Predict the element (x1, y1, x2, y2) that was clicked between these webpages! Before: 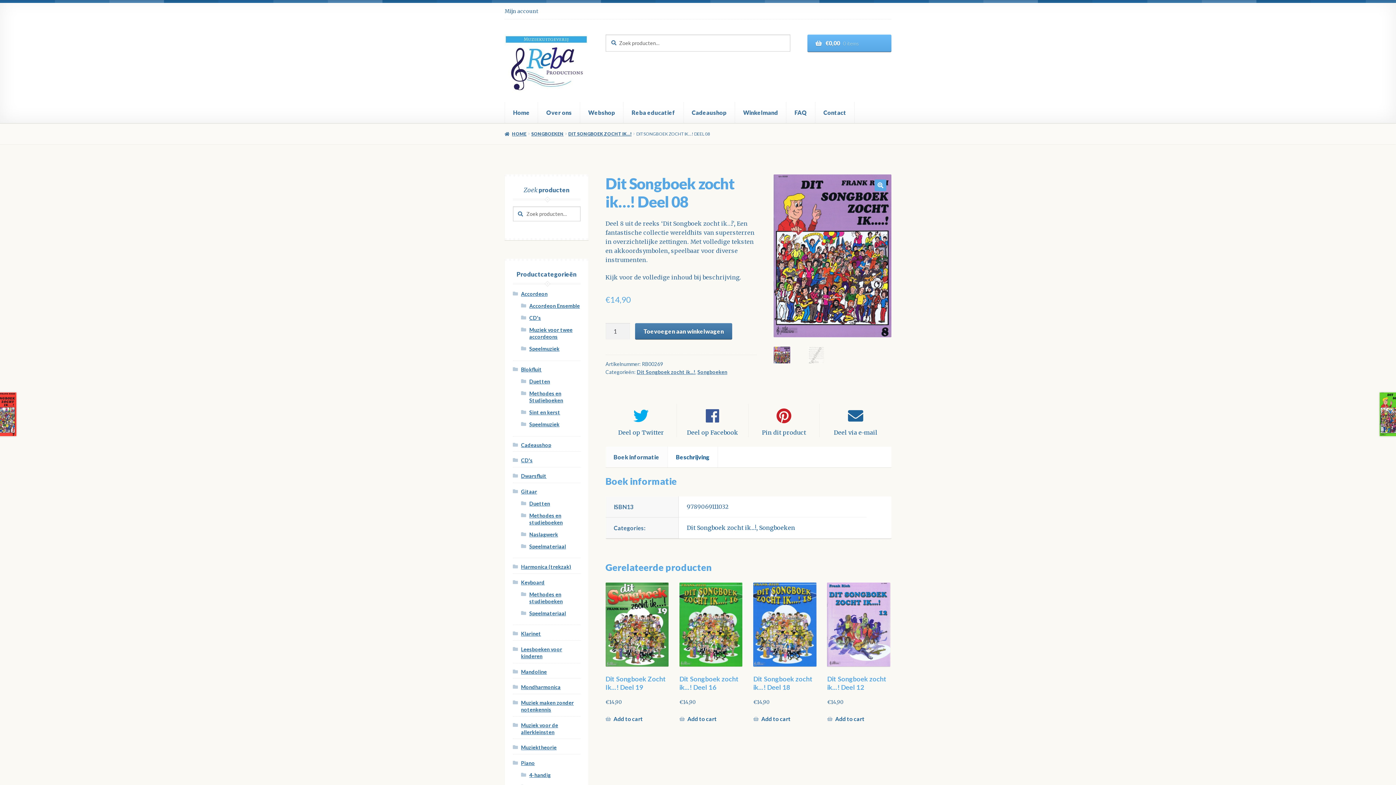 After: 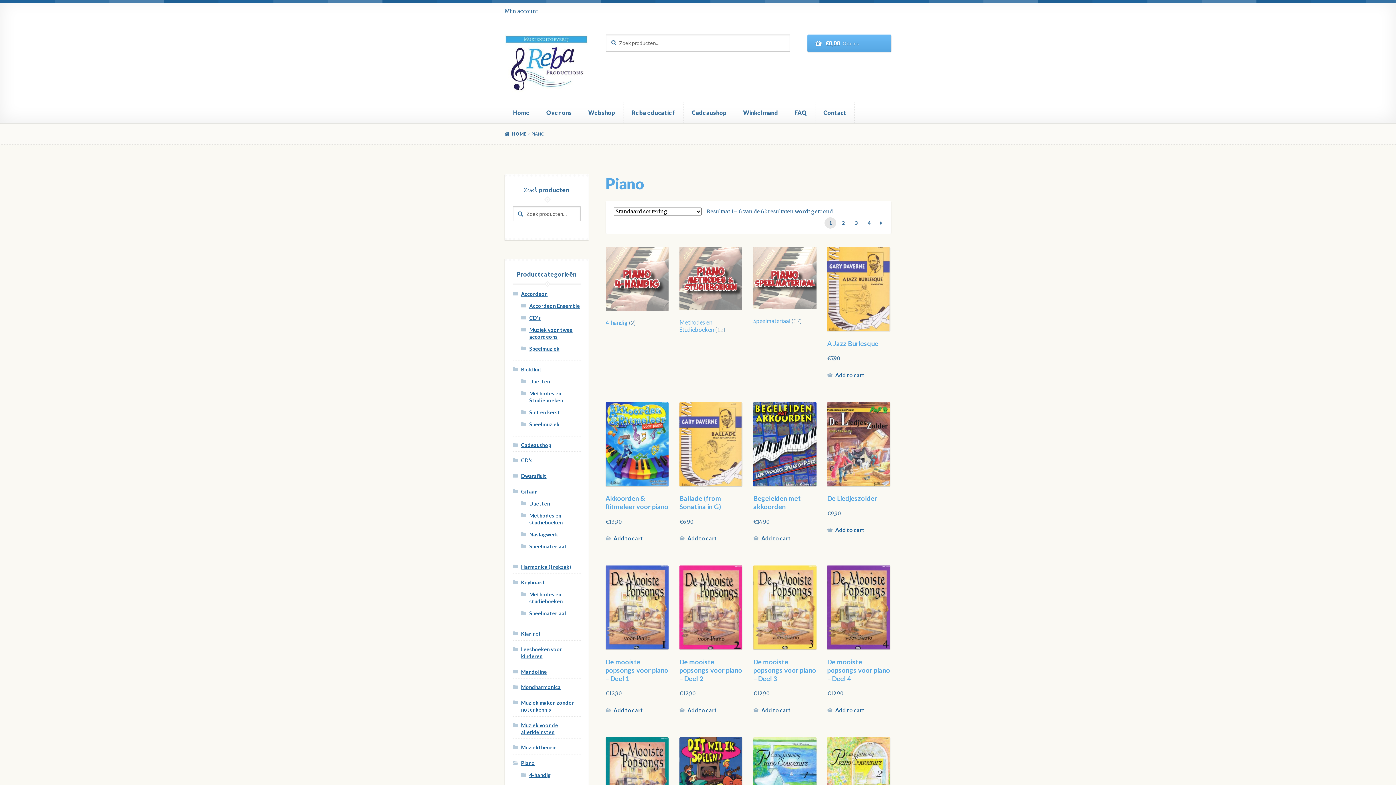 Action: bbox: (521, 760, 535, 766) label: Piano